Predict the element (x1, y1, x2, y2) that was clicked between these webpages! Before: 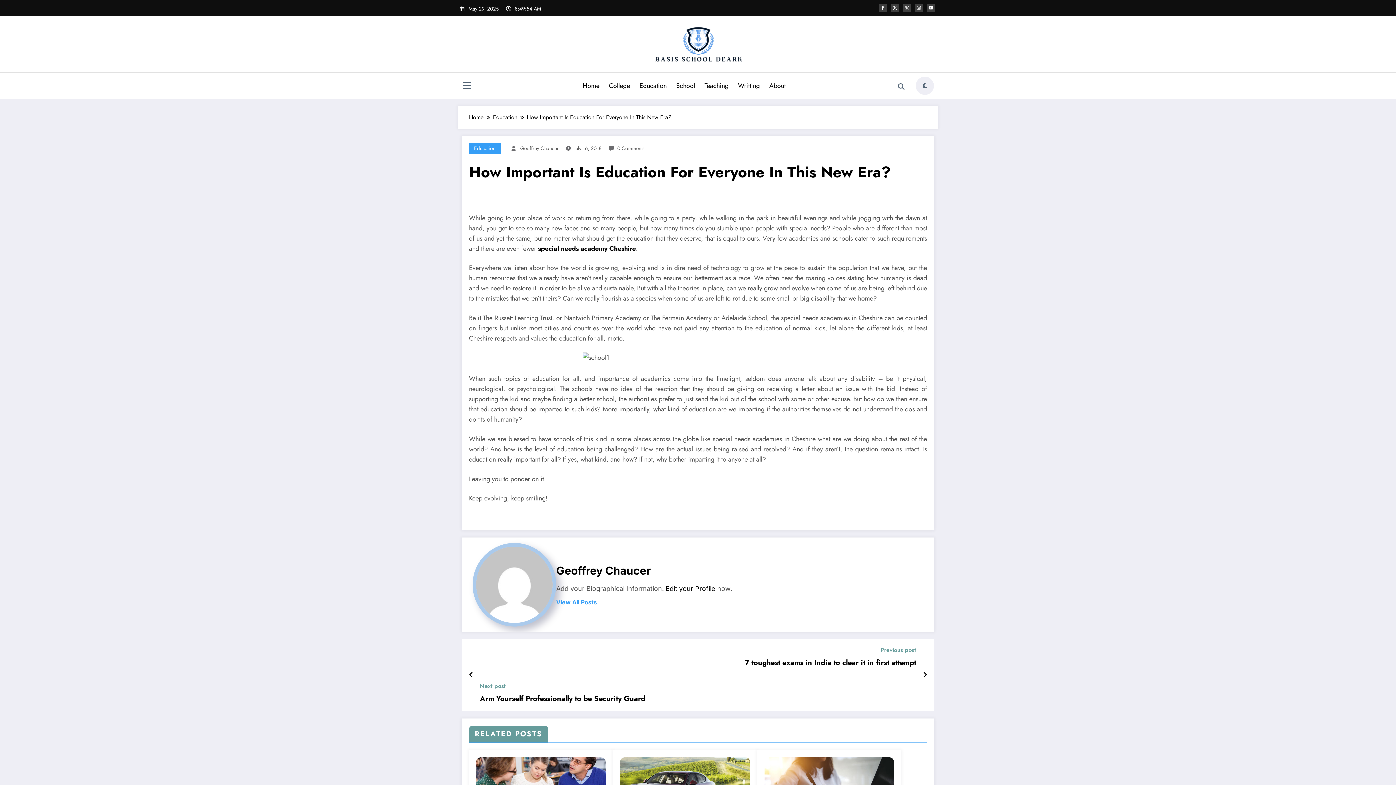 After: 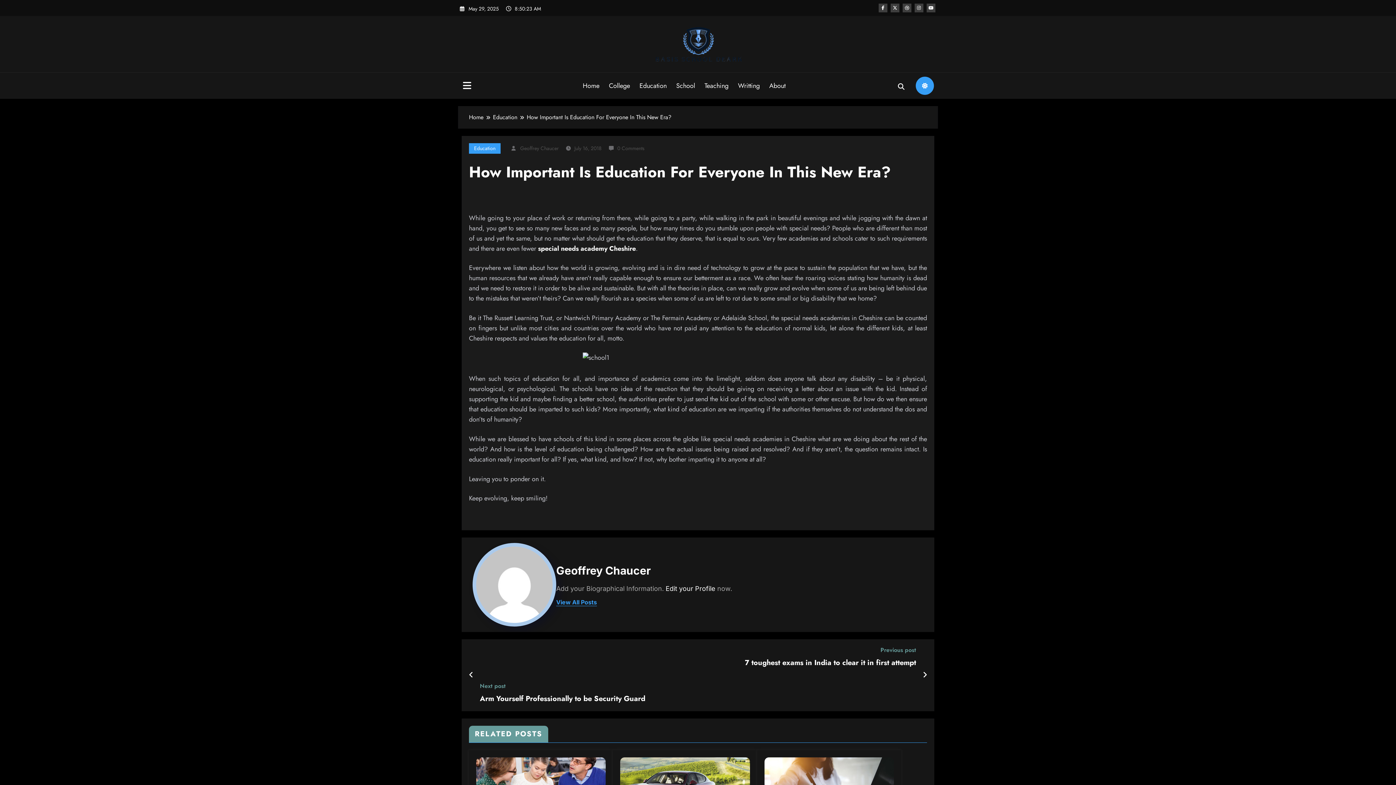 Action: bbox: (916, 76, 934, 94) label: spnc_light